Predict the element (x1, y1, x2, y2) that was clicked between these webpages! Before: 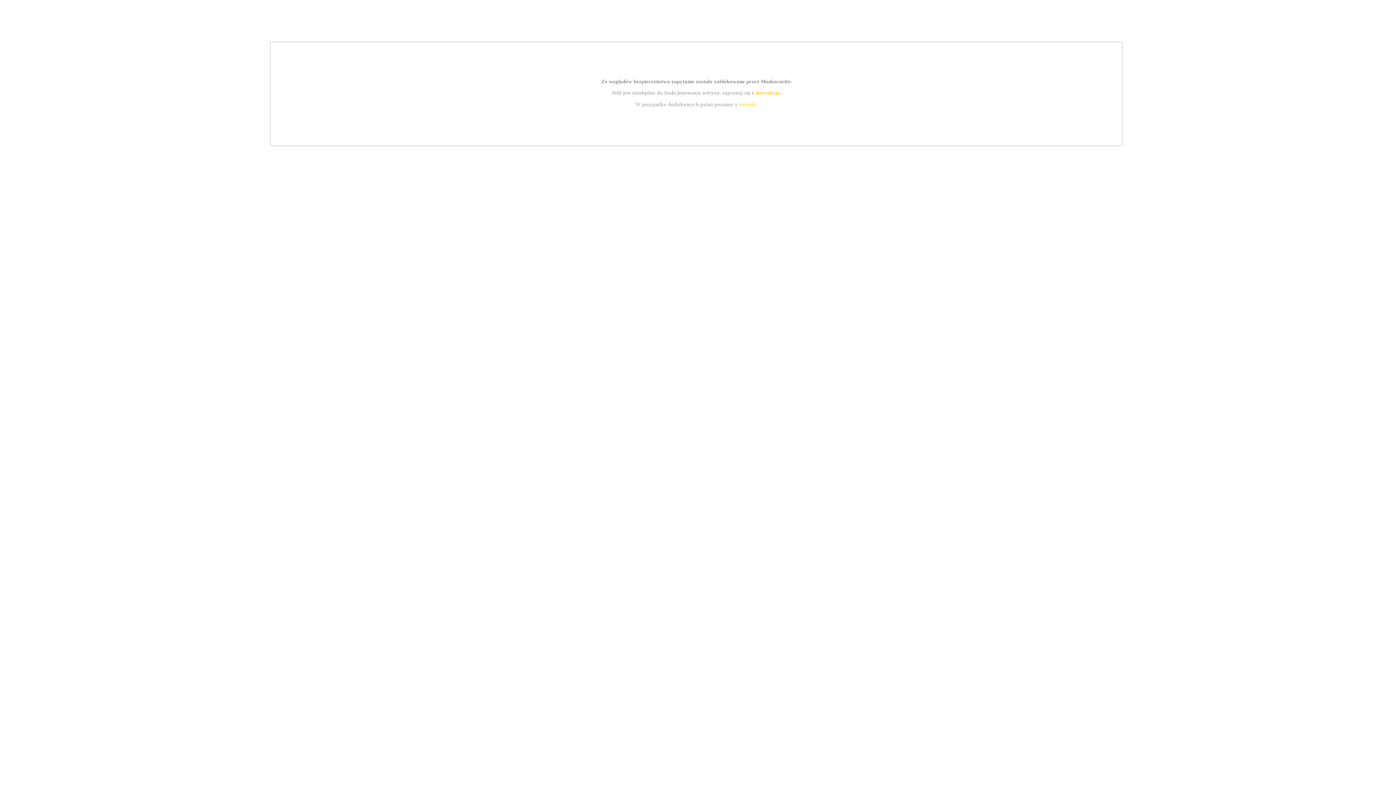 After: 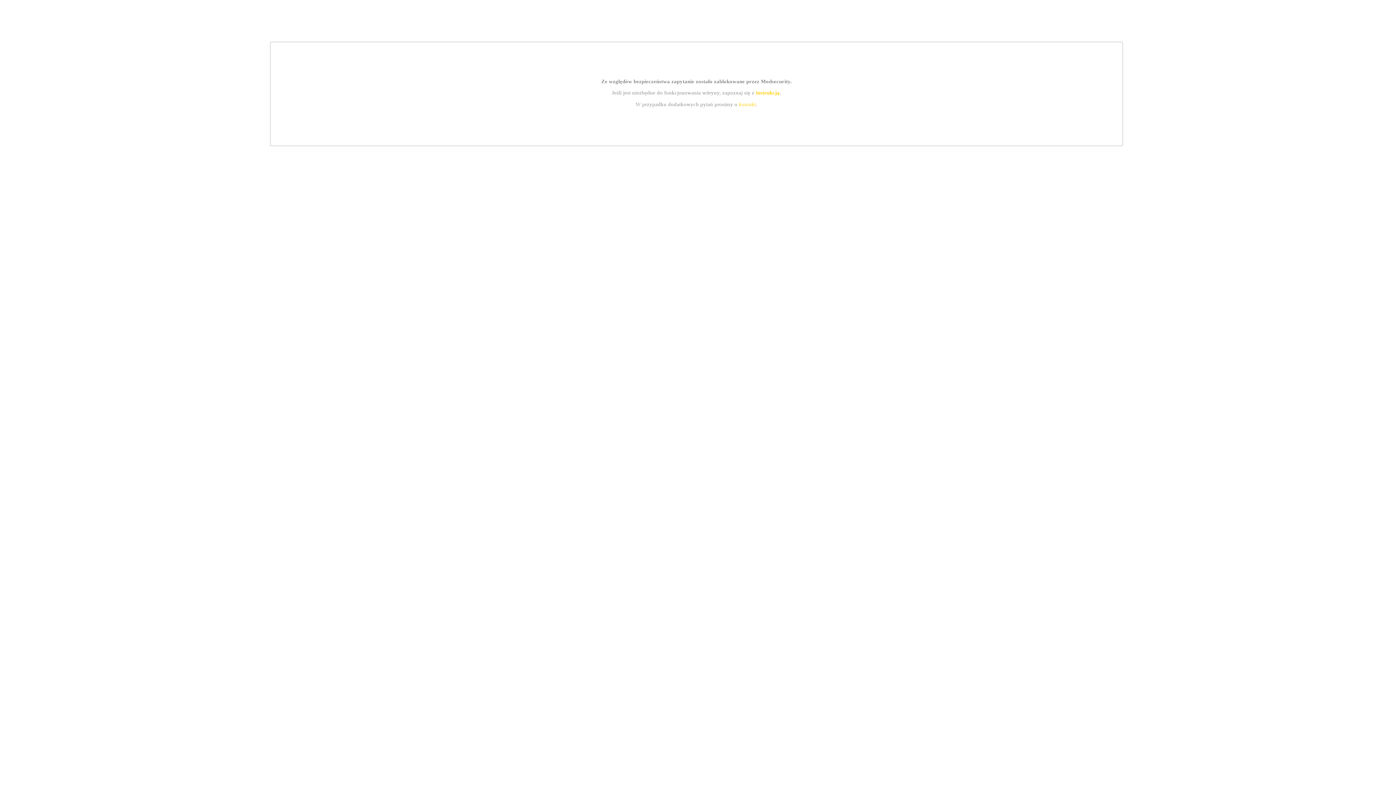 Action: bbox: (755, 89, 779, 95) label: instrukcją